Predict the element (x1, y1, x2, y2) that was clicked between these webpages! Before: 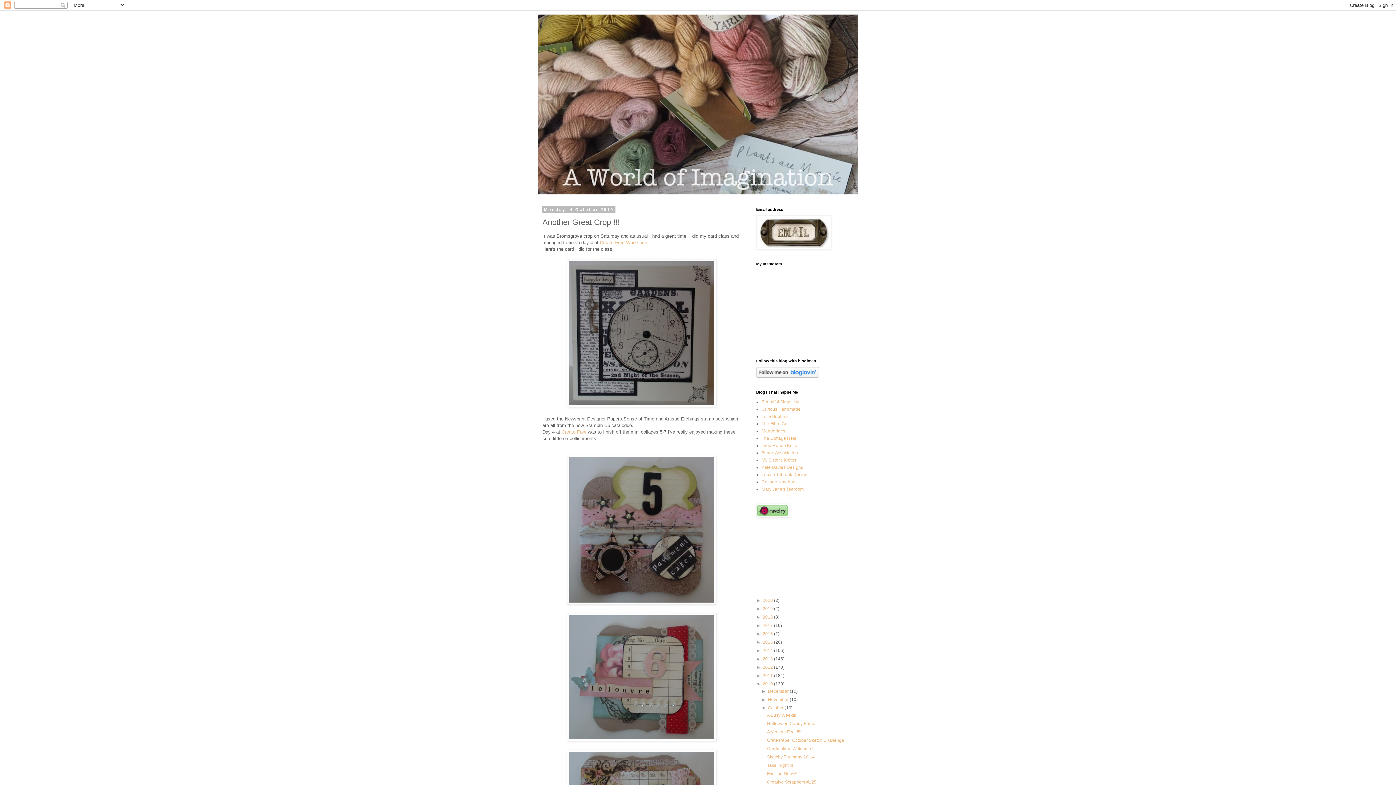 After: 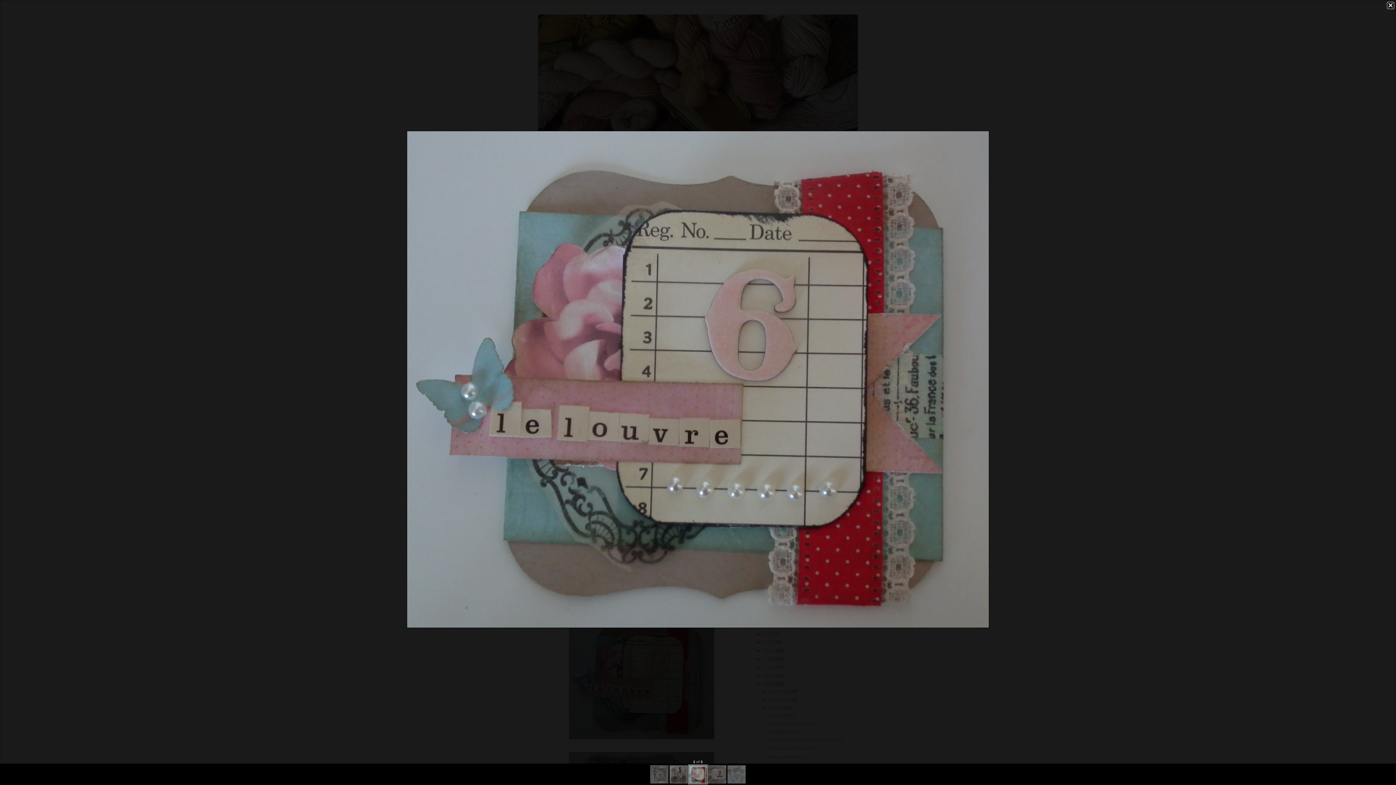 Action: bbox: (566, 737, 716, 742)